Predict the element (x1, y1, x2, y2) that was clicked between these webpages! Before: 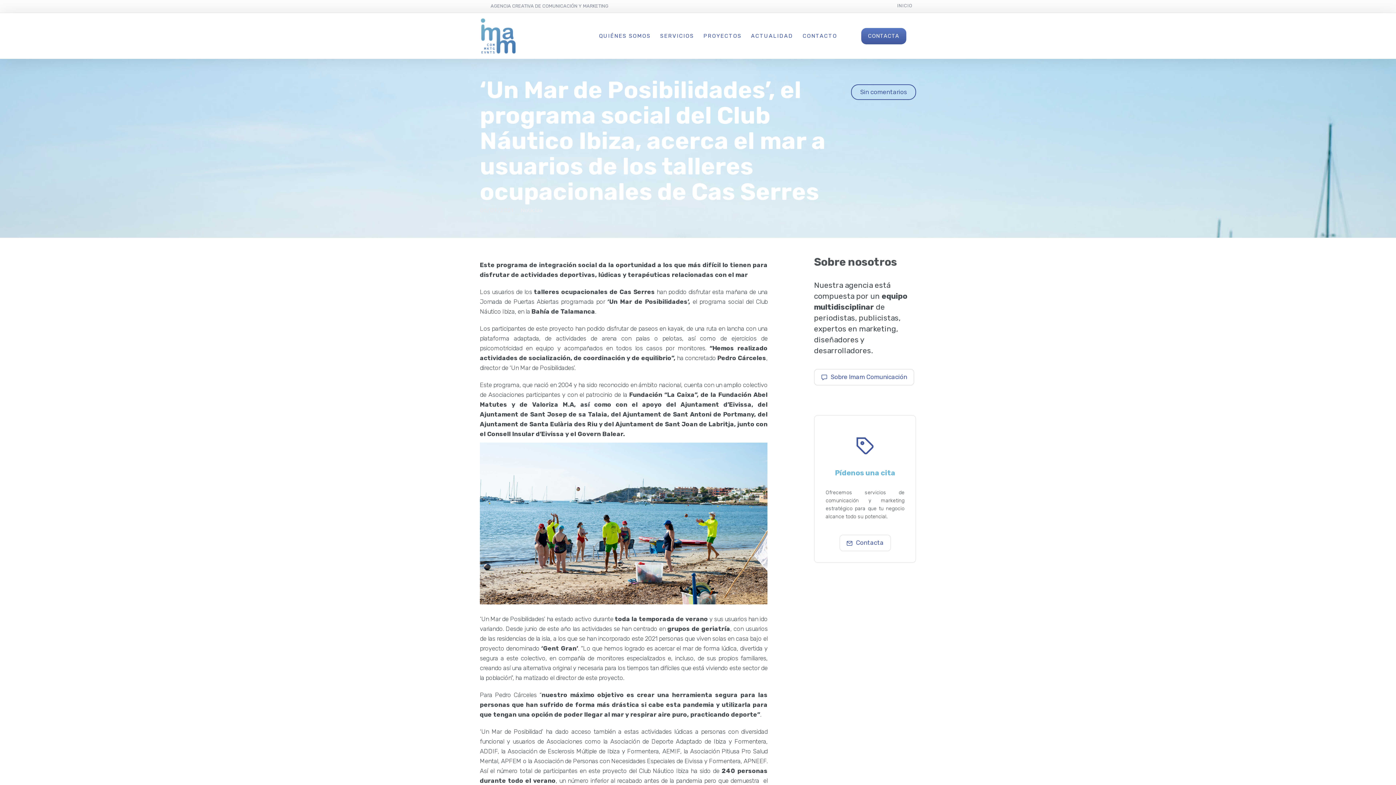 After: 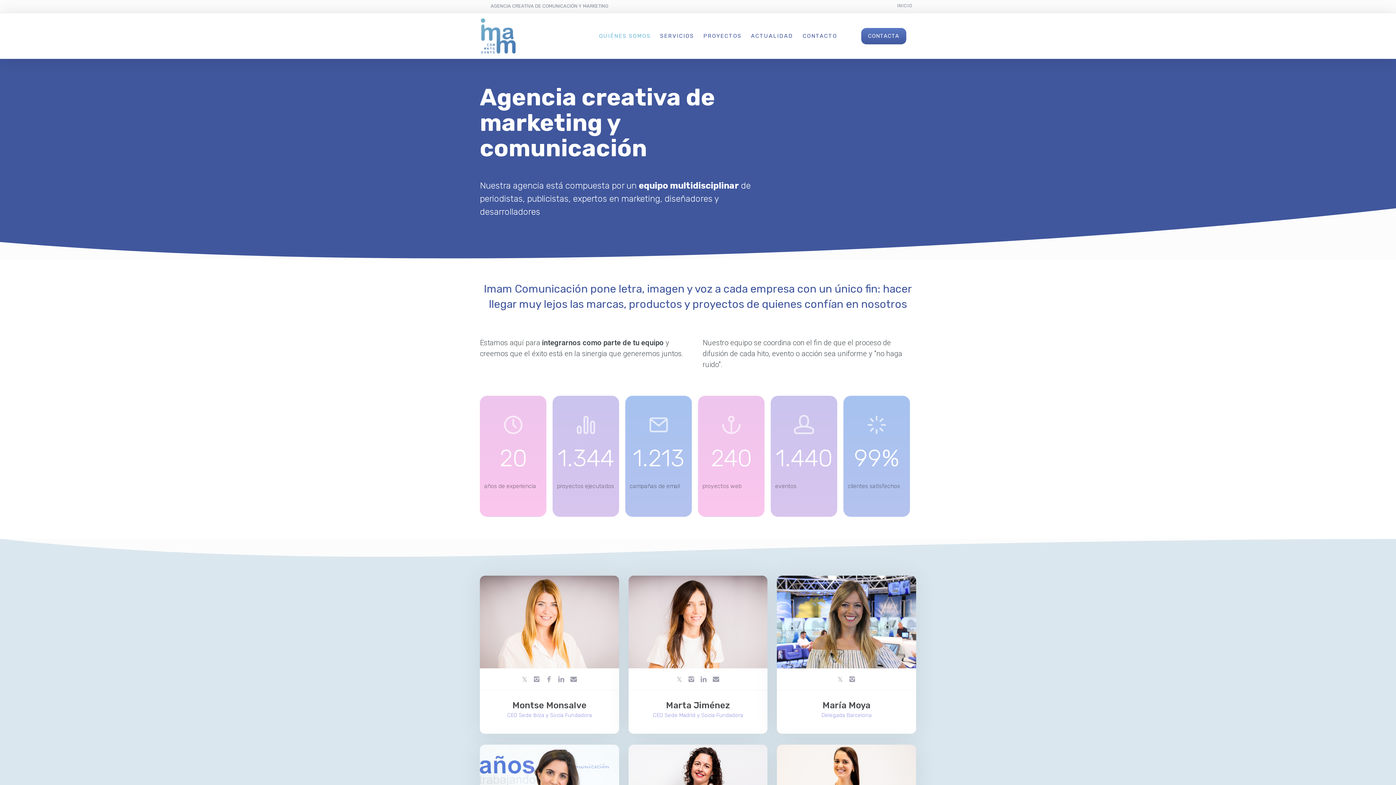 Action: label:  Sobre Imam Comunicación bbox: (814, 369, 914, 385)